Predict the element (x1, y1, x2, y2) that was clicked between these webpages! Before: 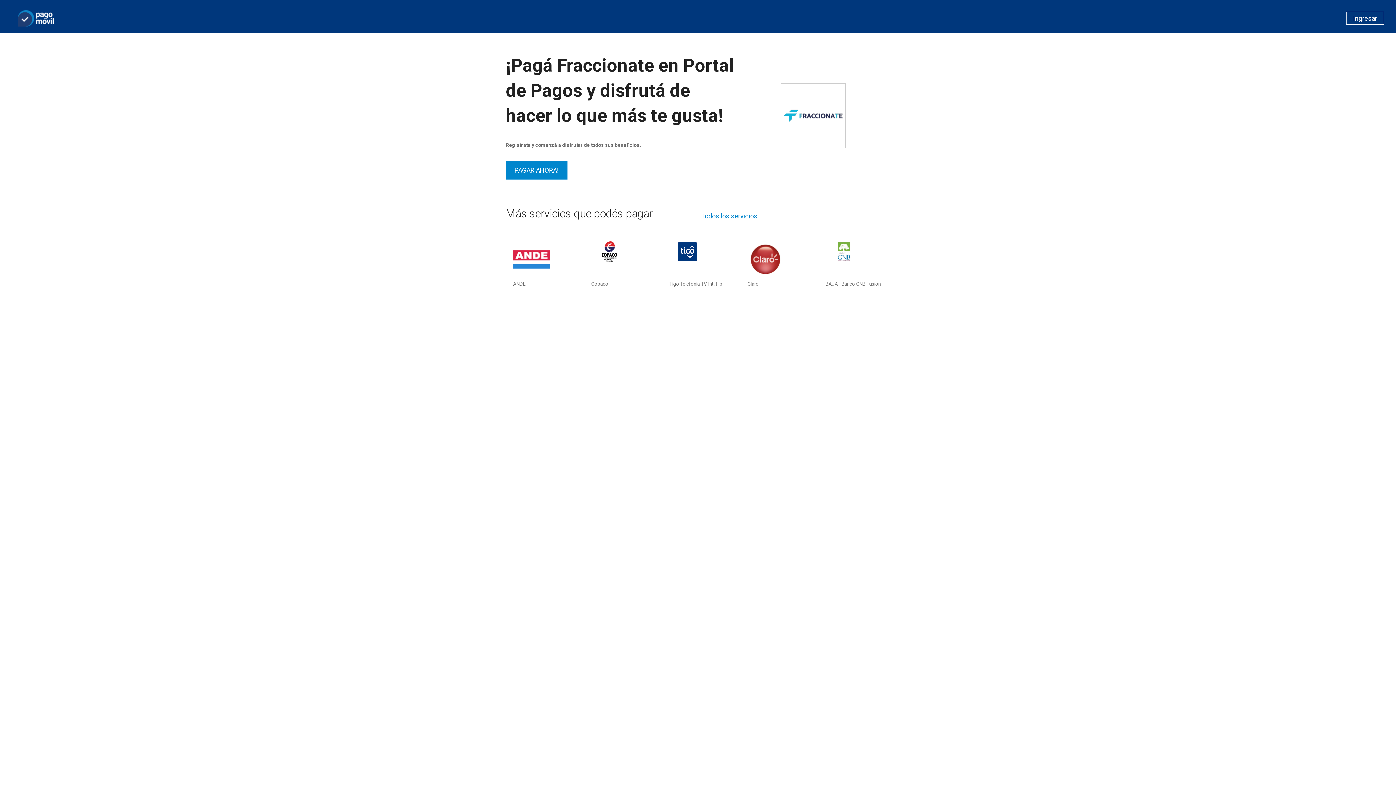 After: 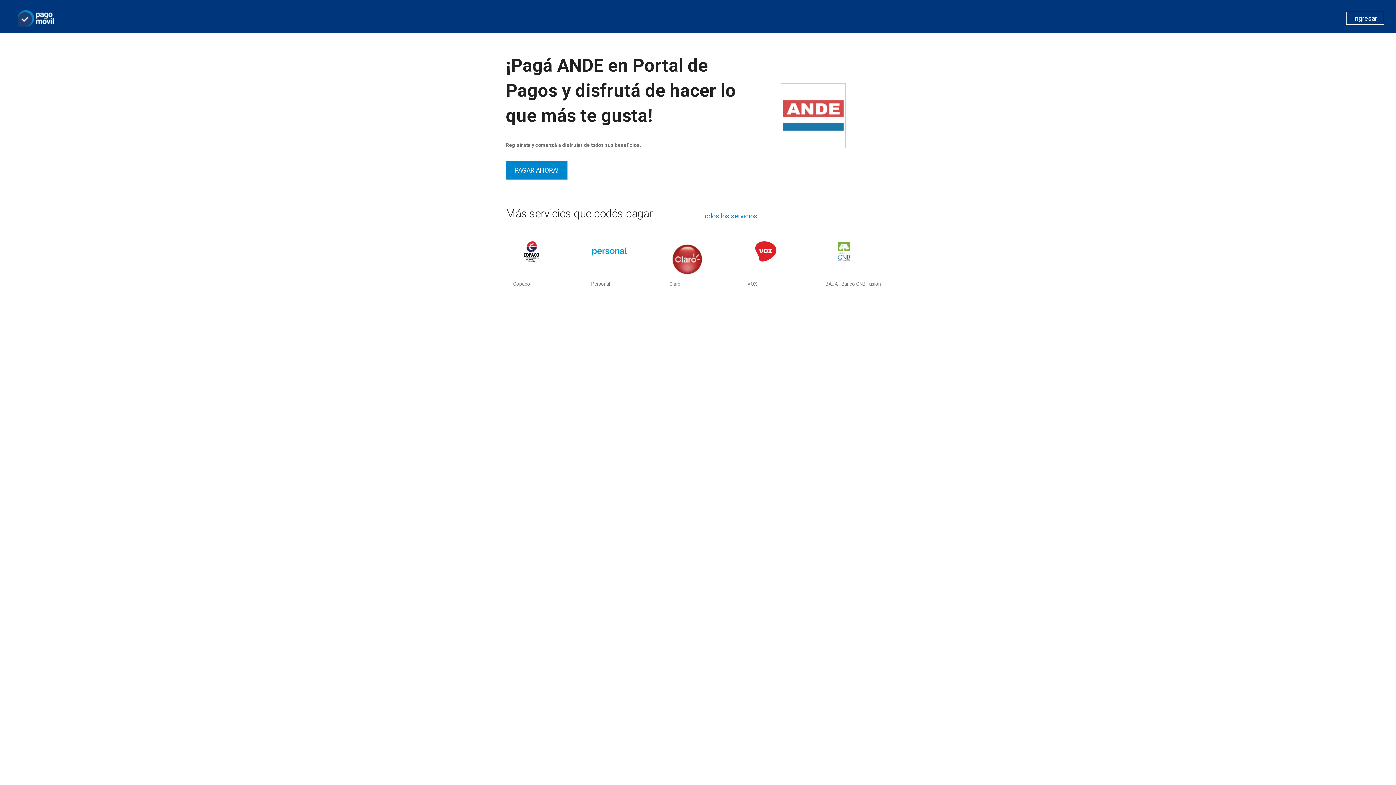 Action: bbox: (513, 241, 570, 294) label: ANDE